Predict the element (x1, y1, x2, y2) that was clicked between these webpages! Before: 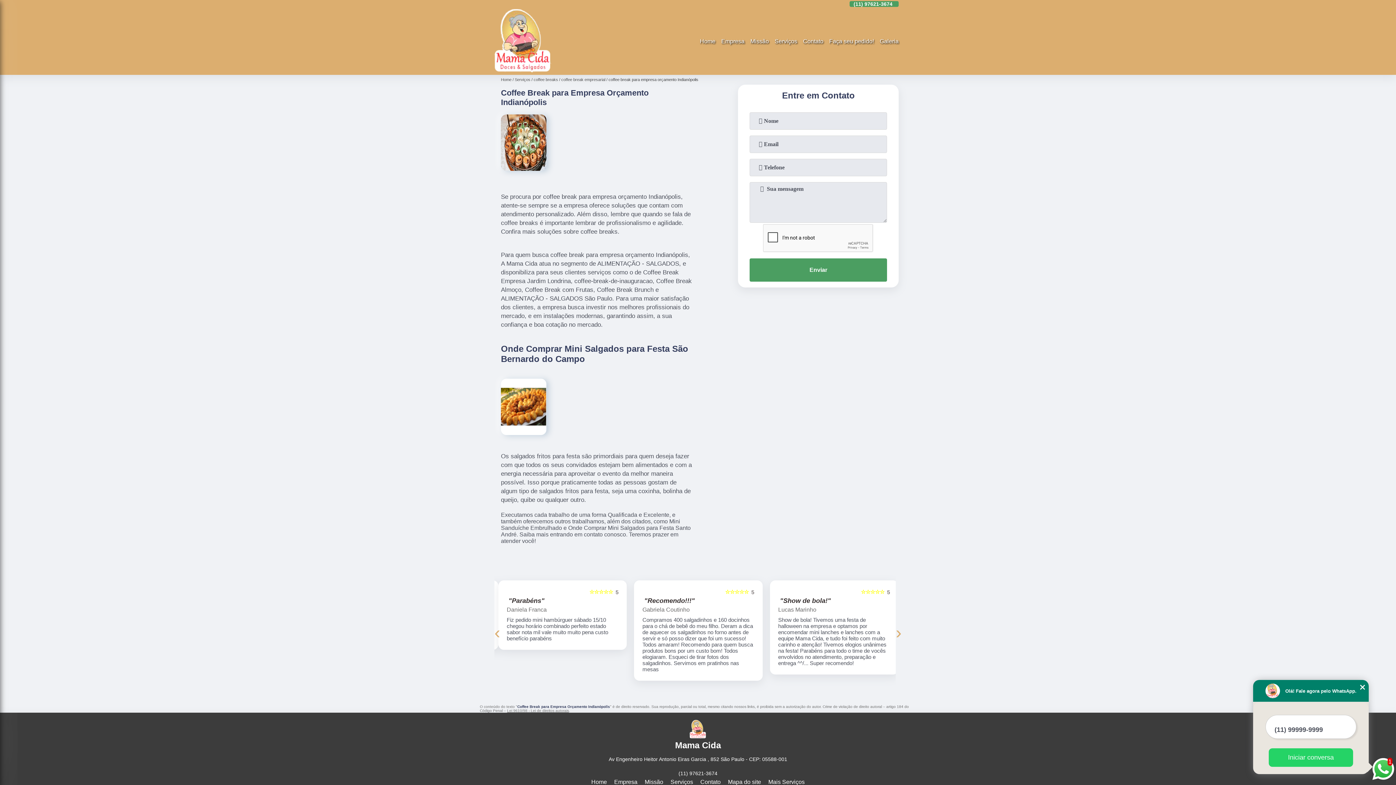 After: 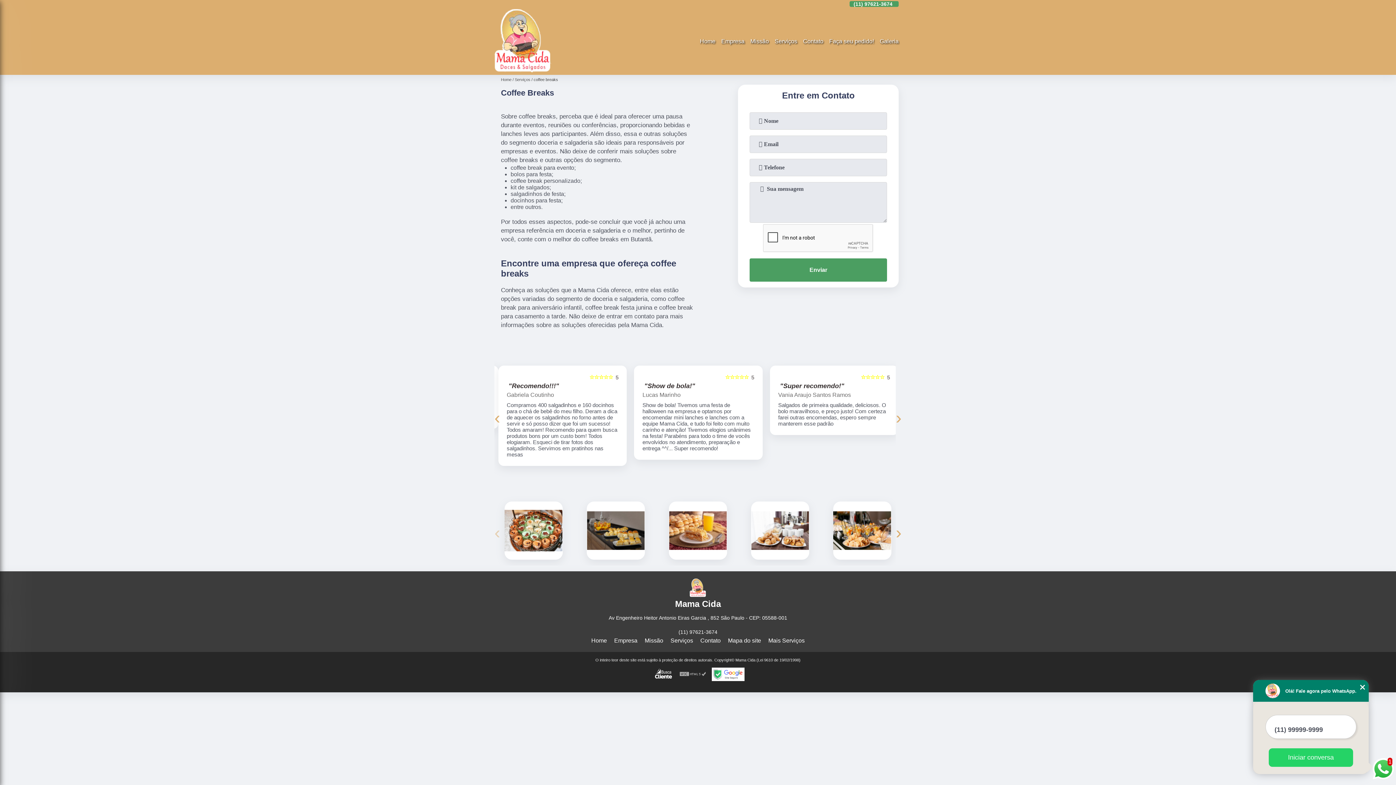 Action: bbox: (533, 77, 561, 81) label: coffee breaks